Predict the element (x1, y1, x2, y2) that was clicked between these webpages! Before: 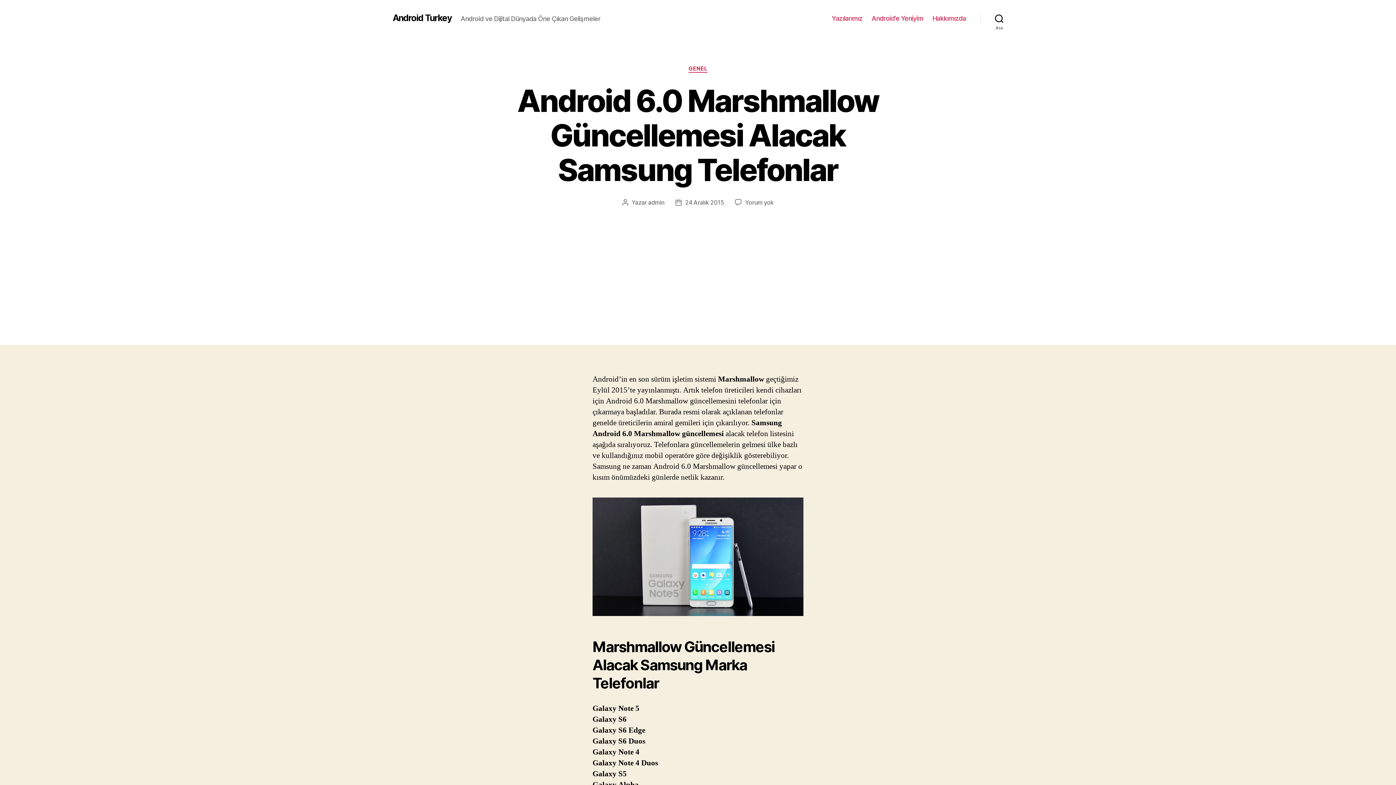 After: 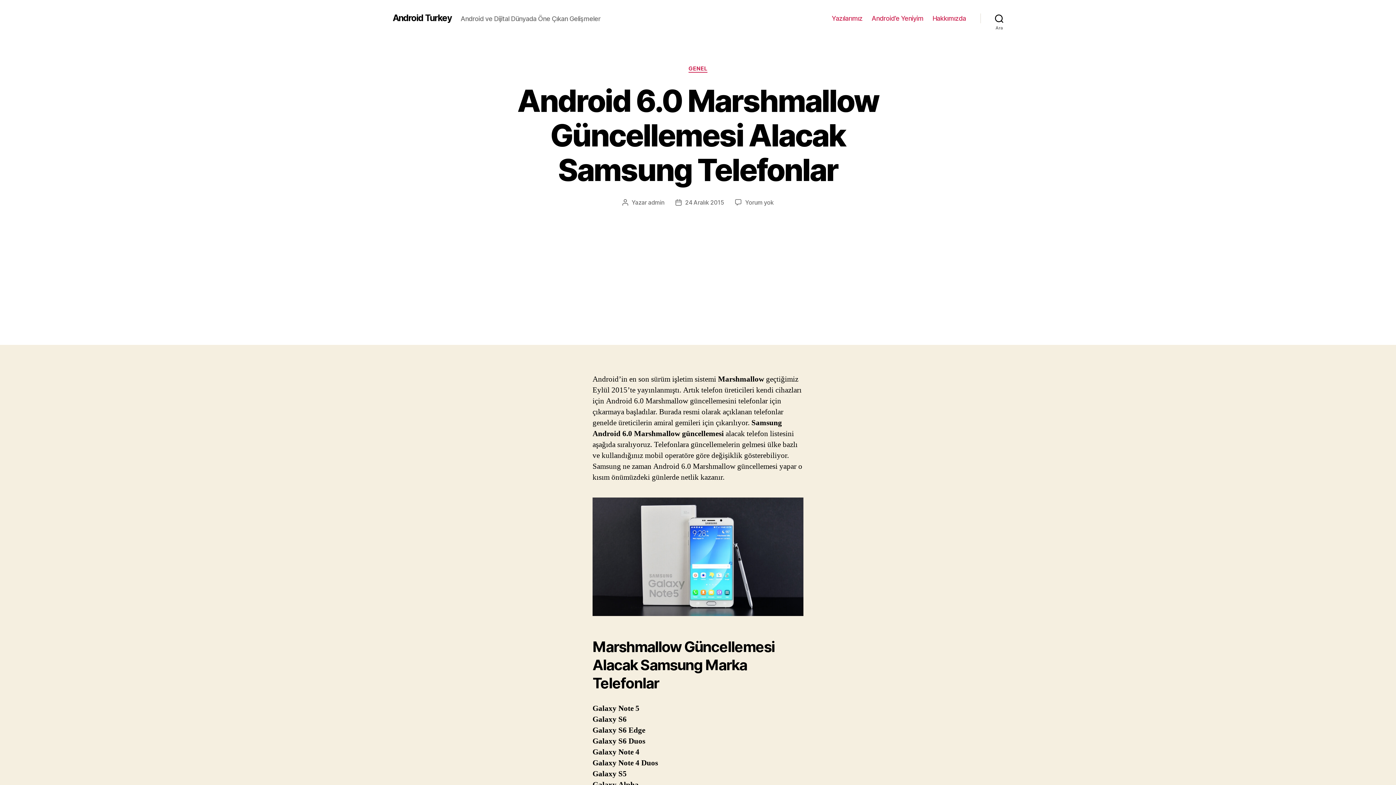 Action: label: 24 Aralık 2015 bbox: (685, 198, 724, 206)